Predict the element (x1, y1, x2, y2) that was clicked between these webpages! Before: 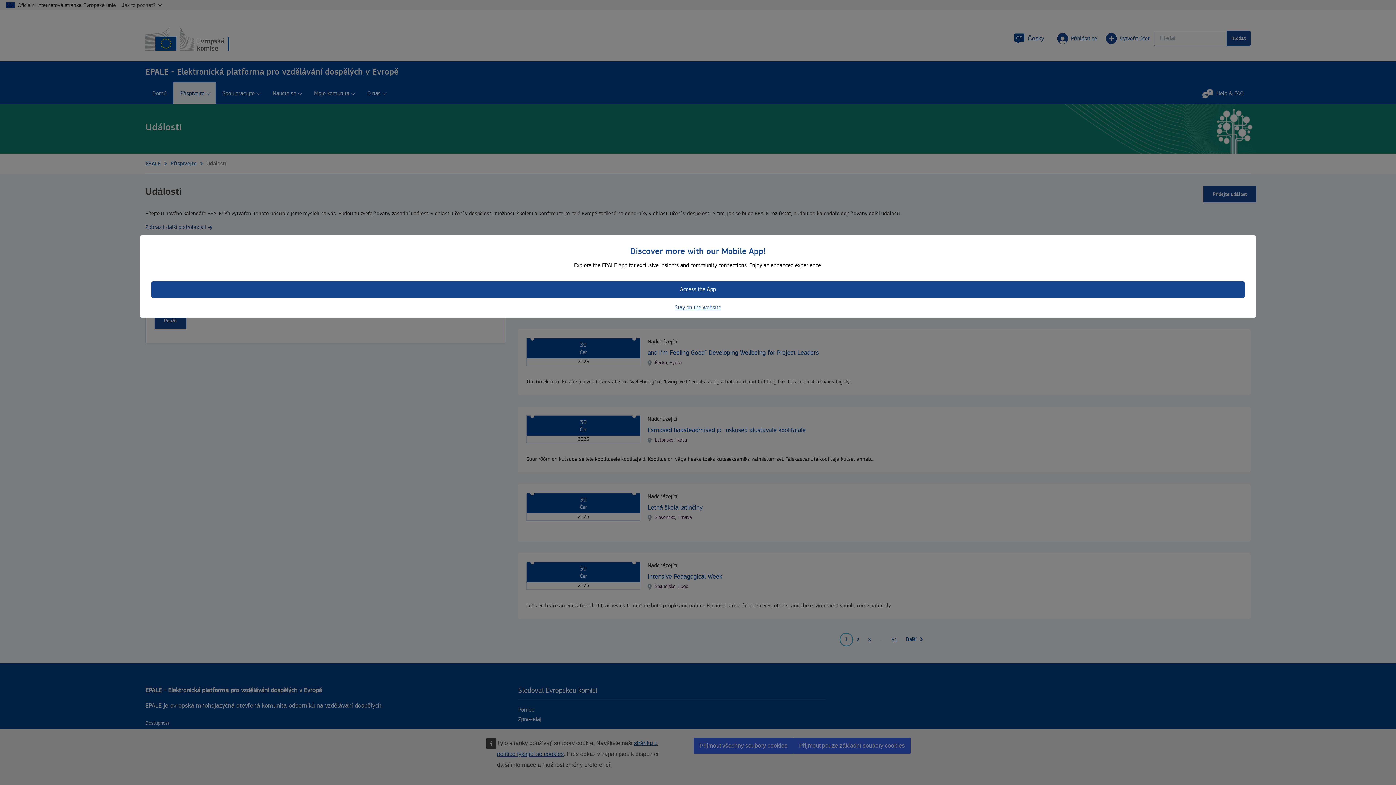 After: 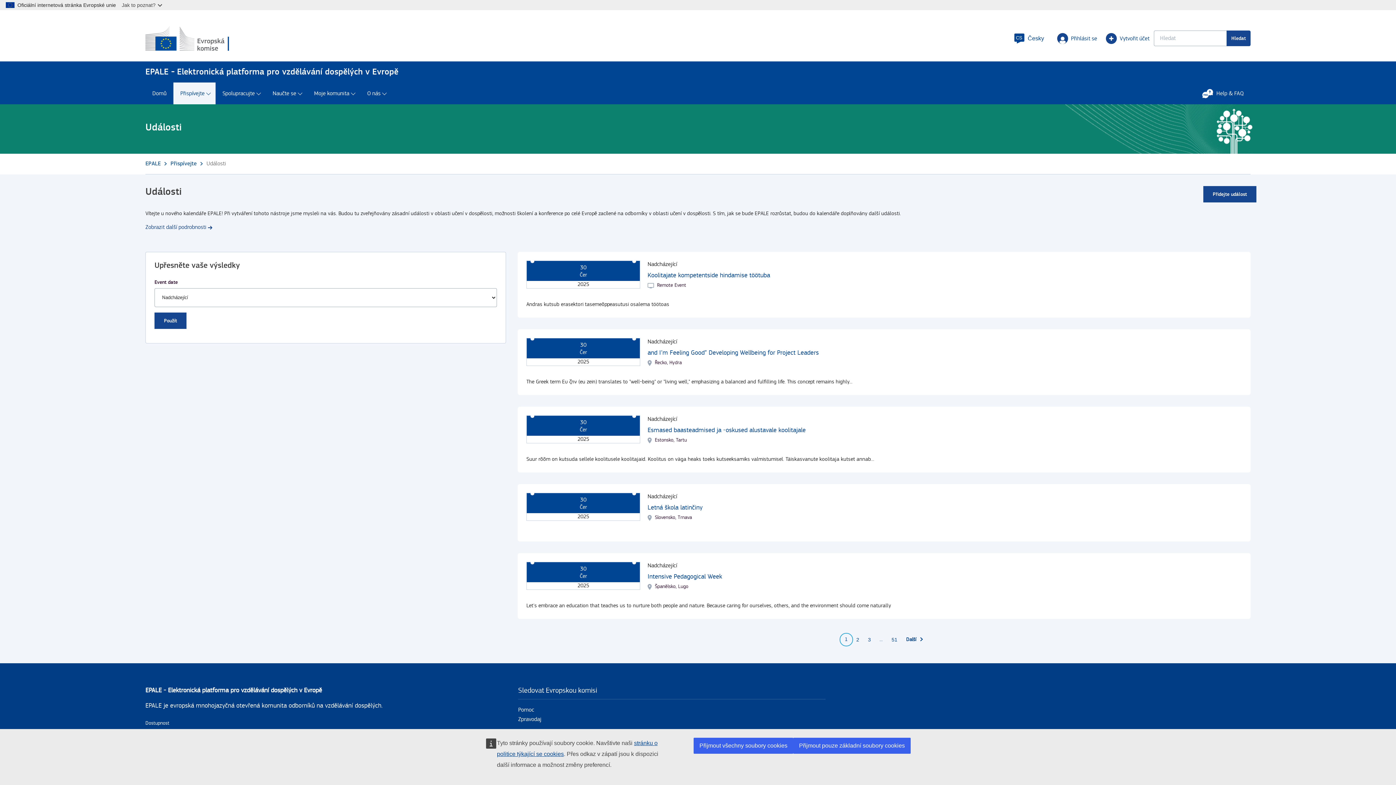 Action: label: Stay on the website bbox: (151, 304, 1245, 312)